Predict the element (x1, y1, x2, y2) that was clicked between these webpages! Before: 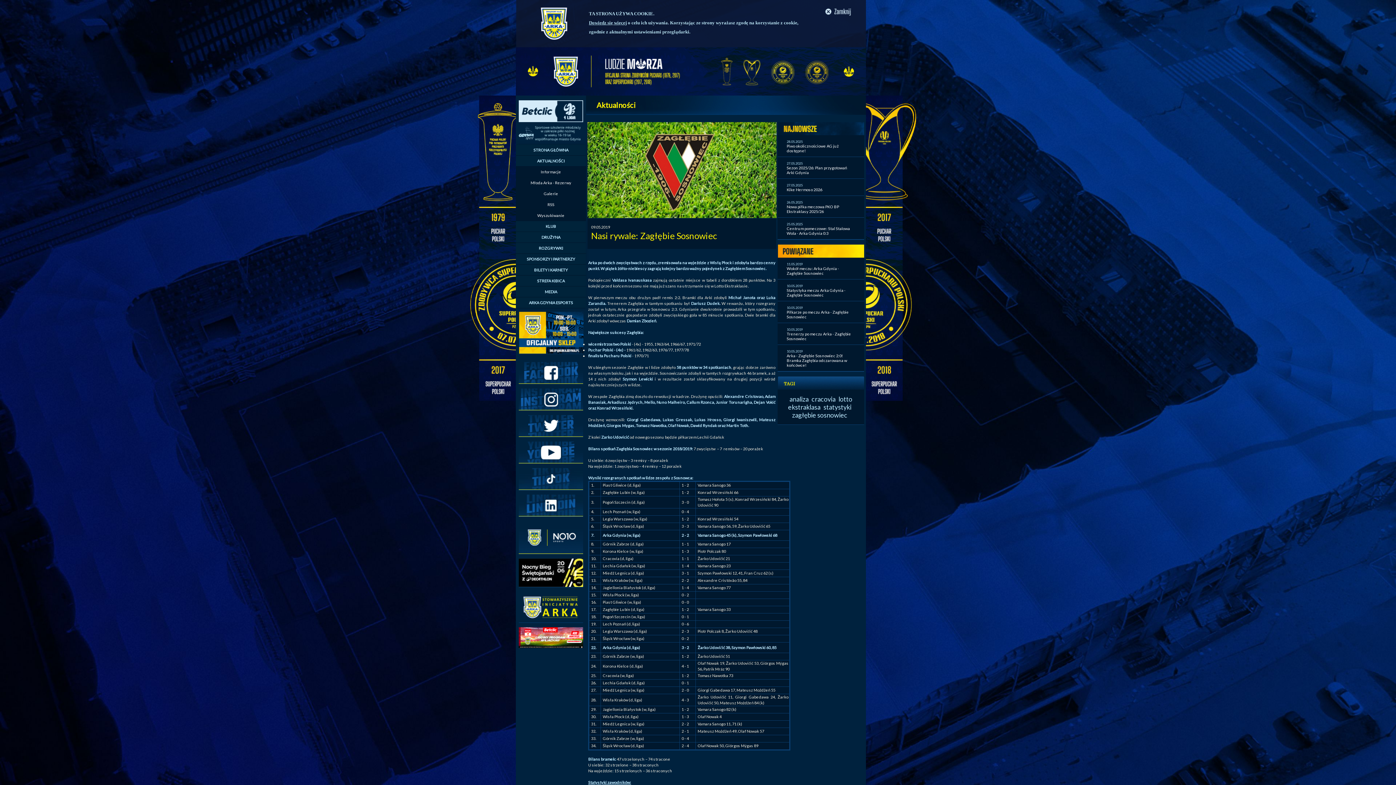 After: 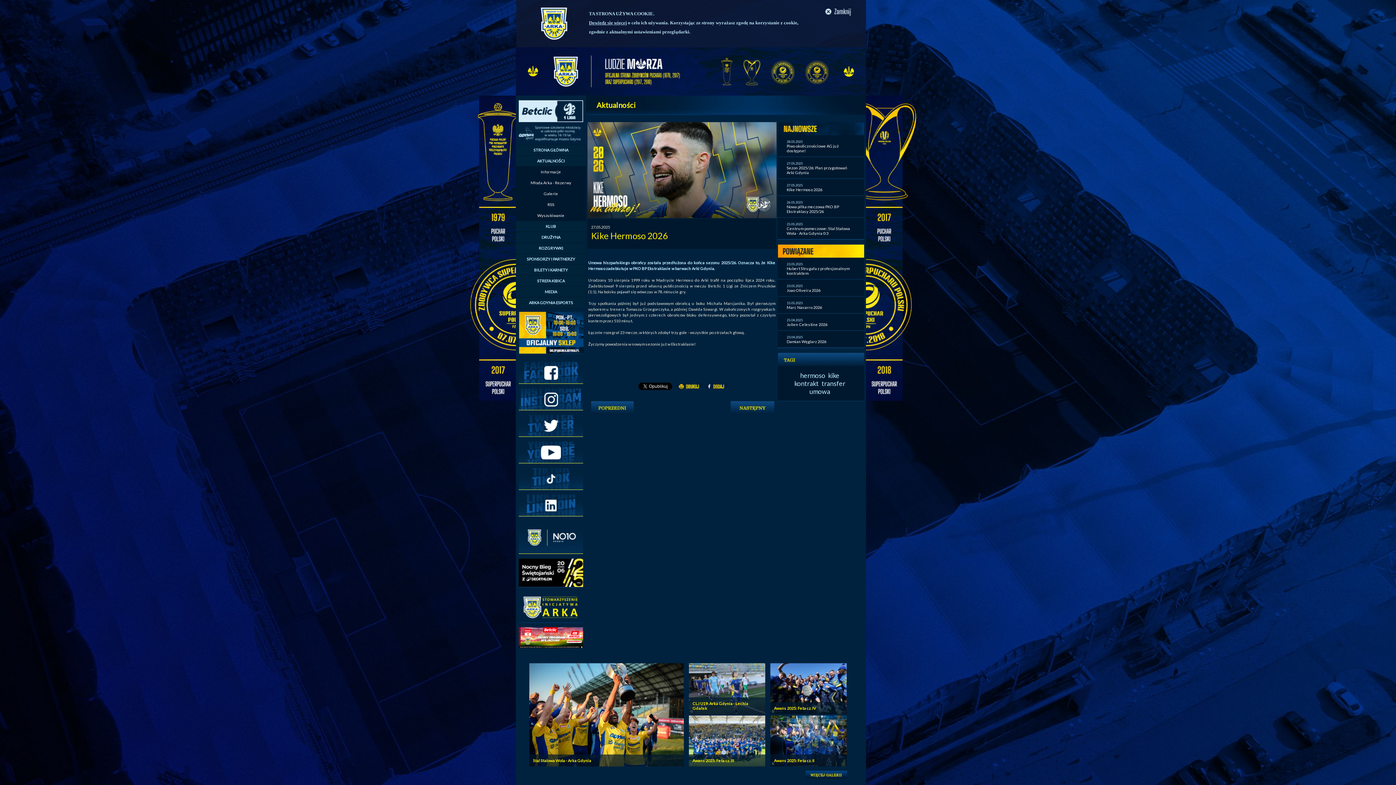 Action: bbox: (786, 187, 822, 192) label: Kike Hermoso 2026